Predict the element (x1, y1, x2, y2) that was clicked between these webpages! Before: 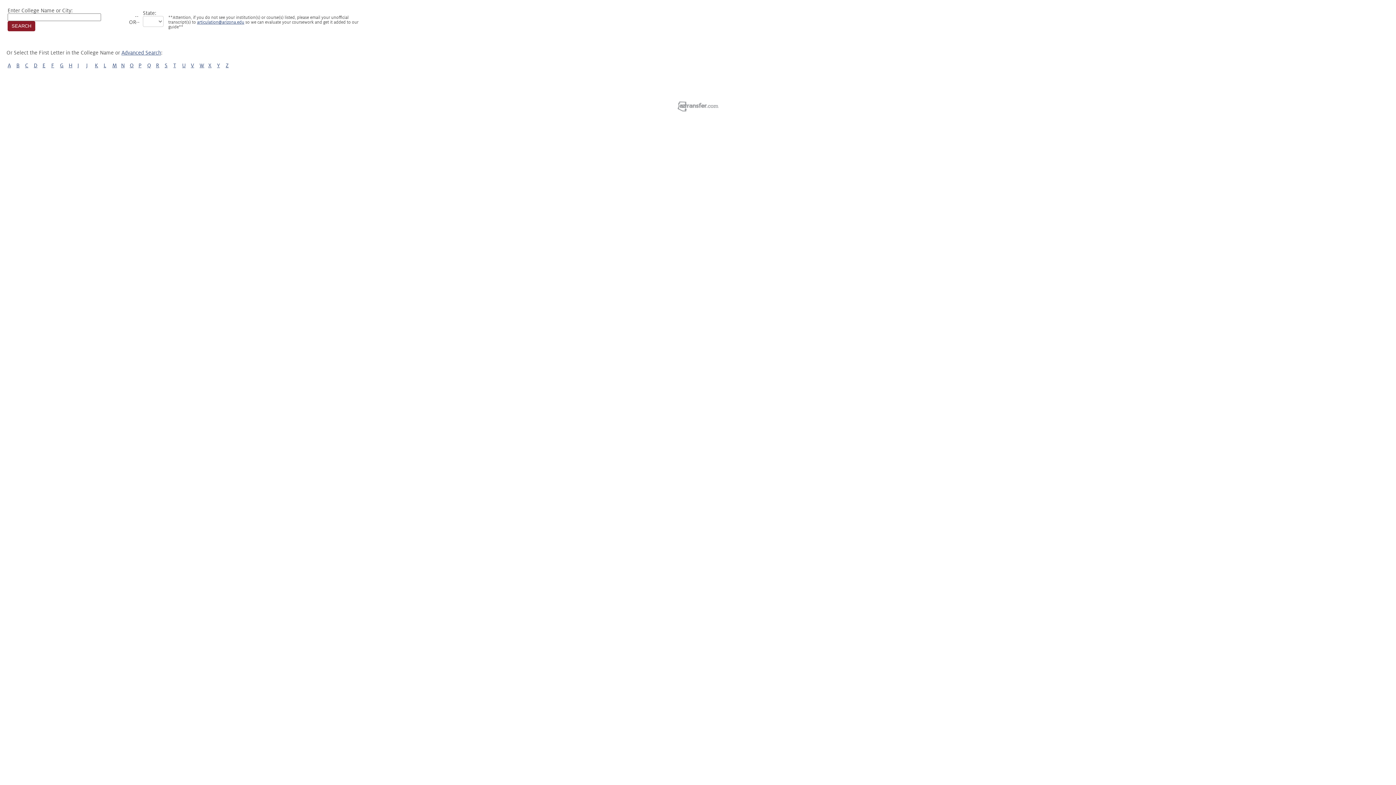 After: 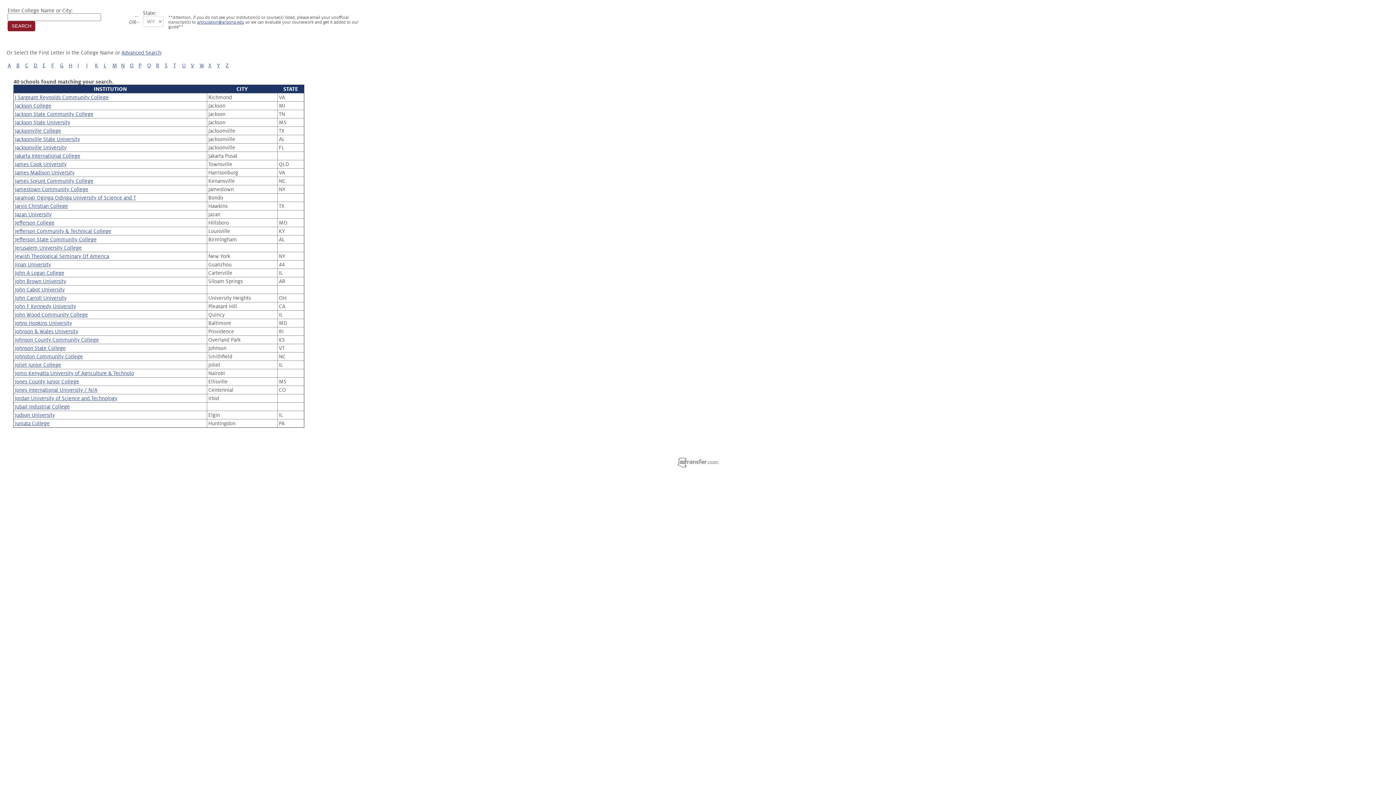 Action: label: J bbox: (86, 62, 87, 68)